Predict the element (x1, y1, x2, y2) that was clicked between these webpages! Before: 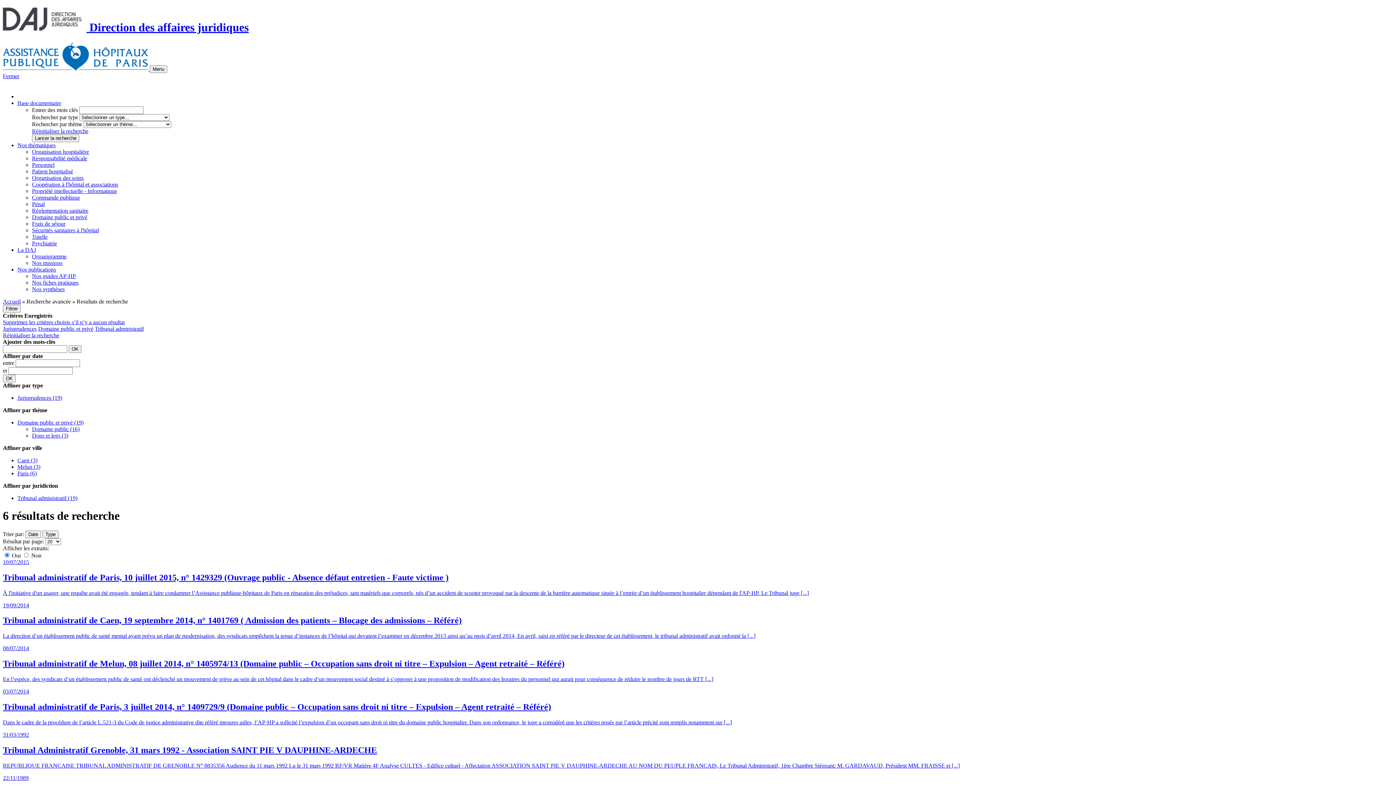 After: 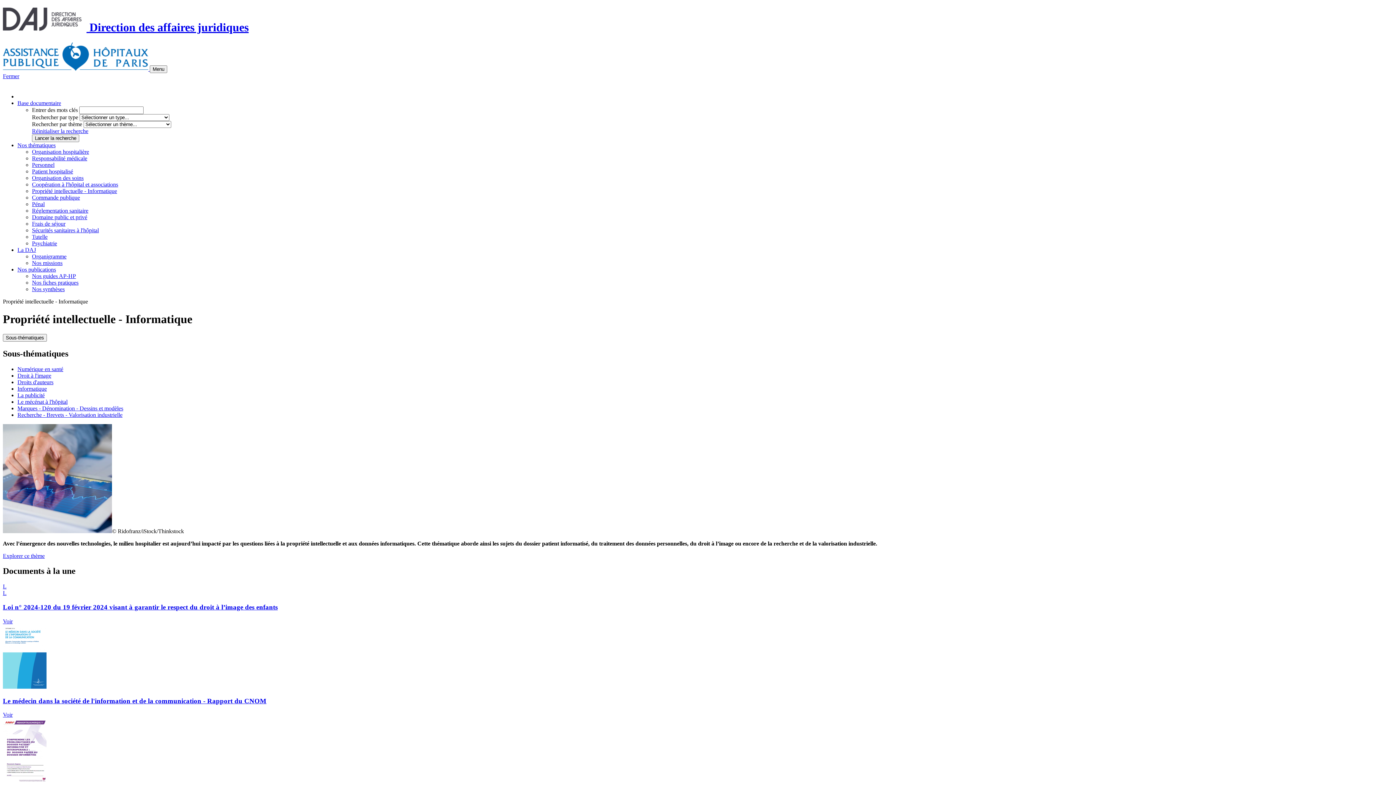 Action: bbox: (32, 187, 117, 194) label: Propriété intellectuelle - Informatique